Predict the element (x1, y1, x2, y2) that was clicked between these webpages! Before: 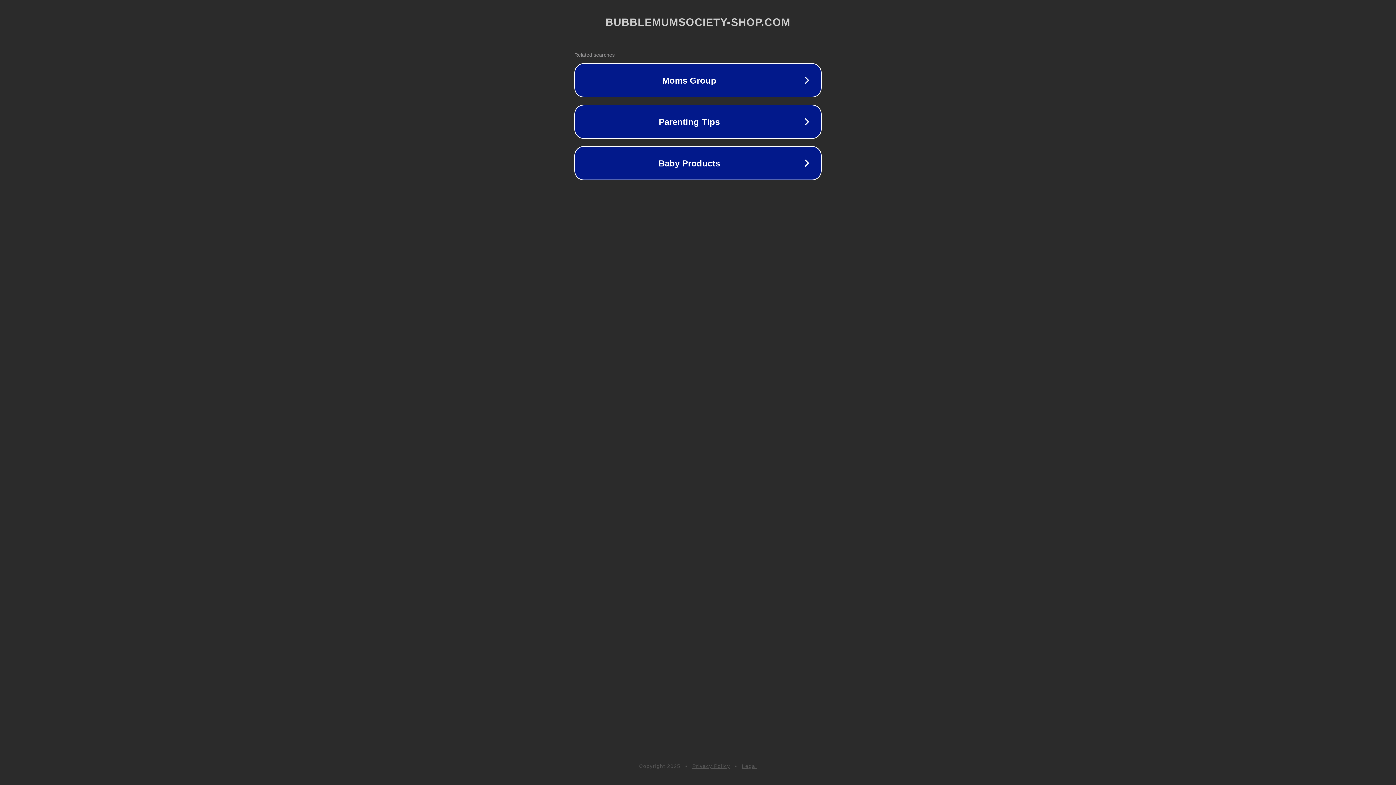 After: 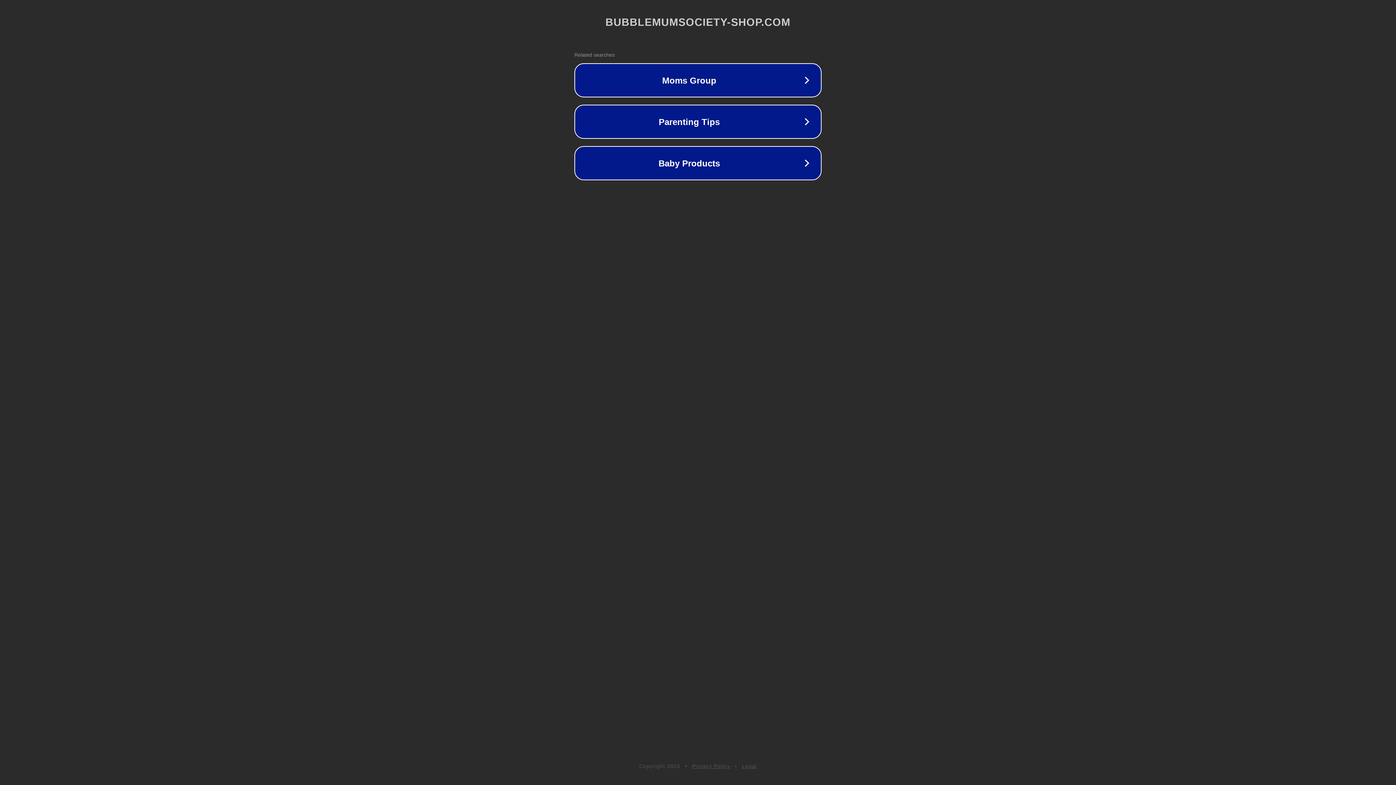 Action: bbox: (742, 763, 757, 769) label: Legal